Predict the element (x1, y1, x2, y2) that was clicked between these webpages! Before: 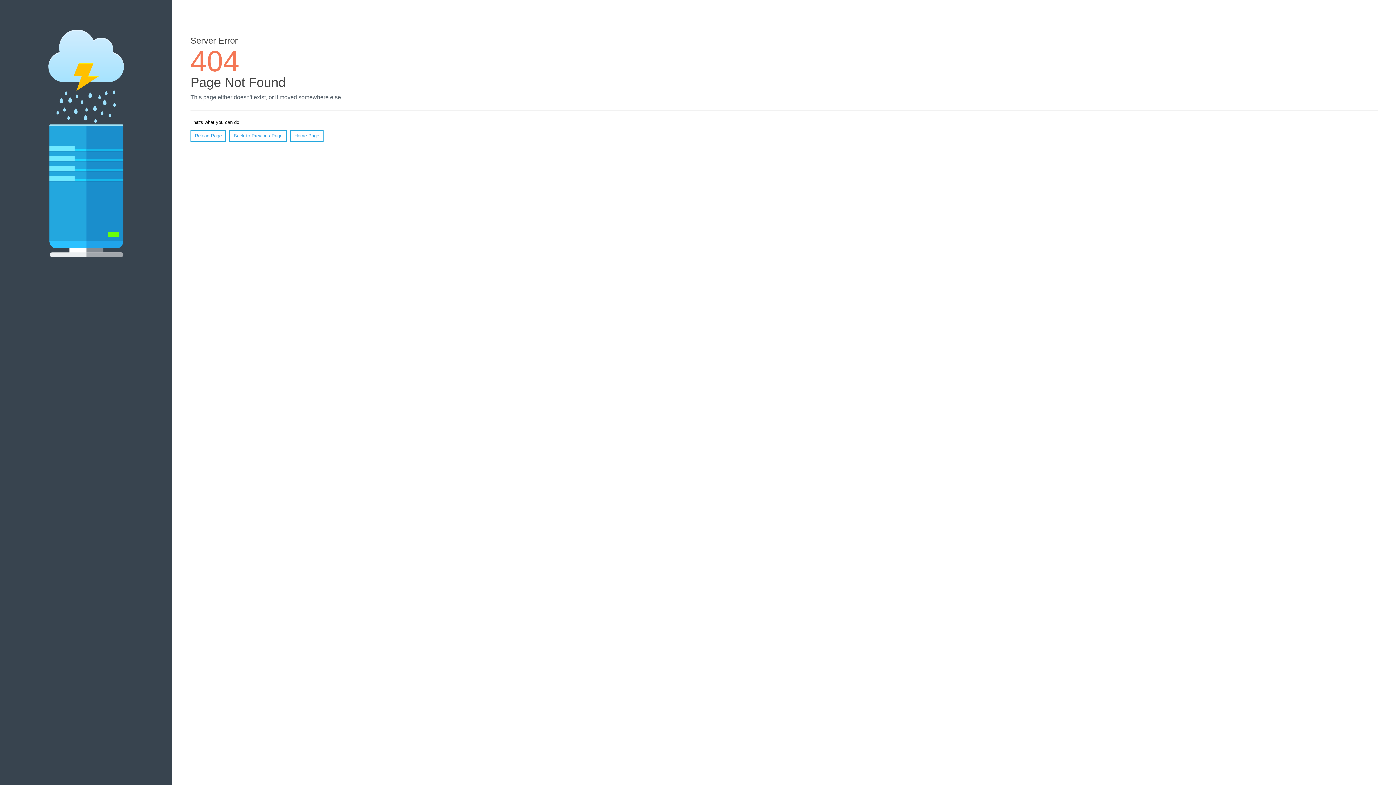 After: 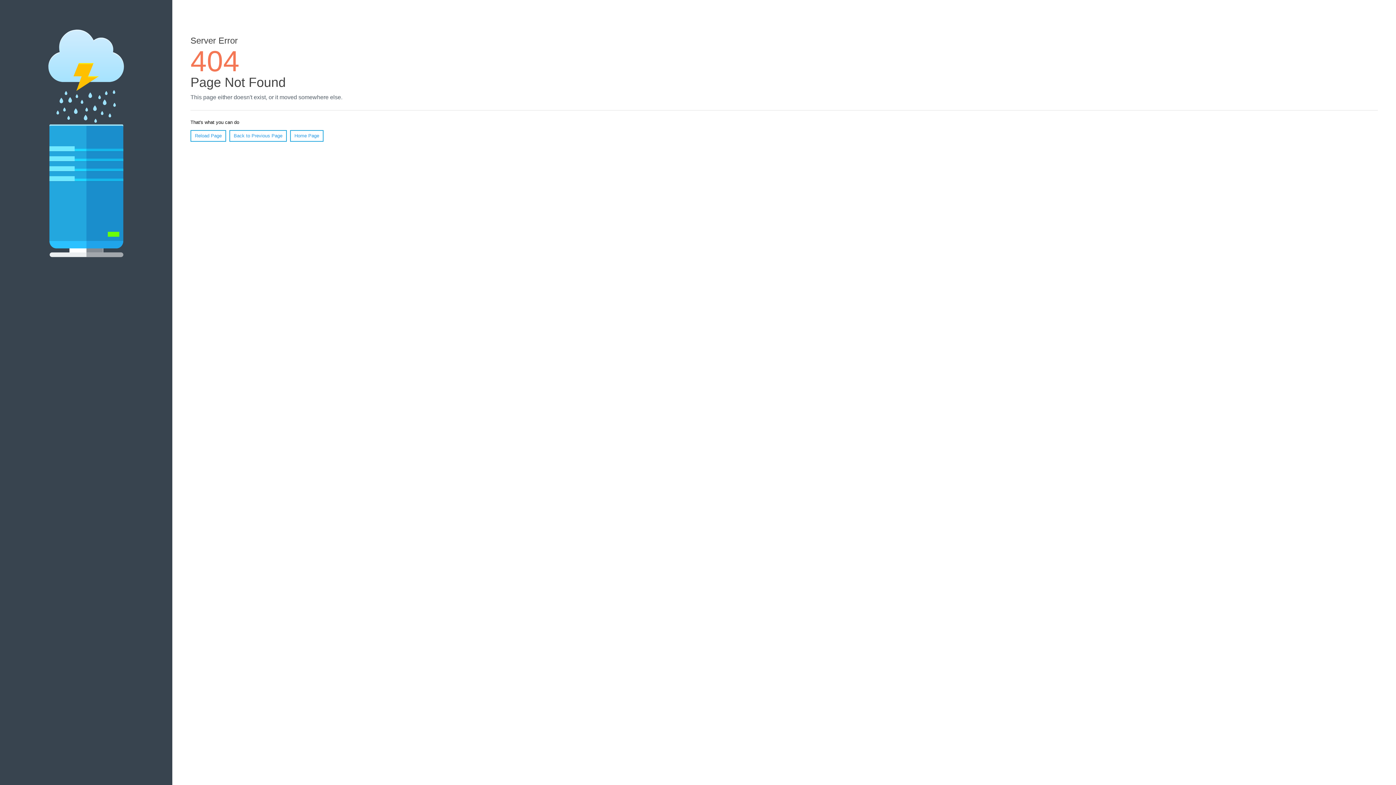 Action: bbox: (190, 130, 226, 141) label: Reload Page